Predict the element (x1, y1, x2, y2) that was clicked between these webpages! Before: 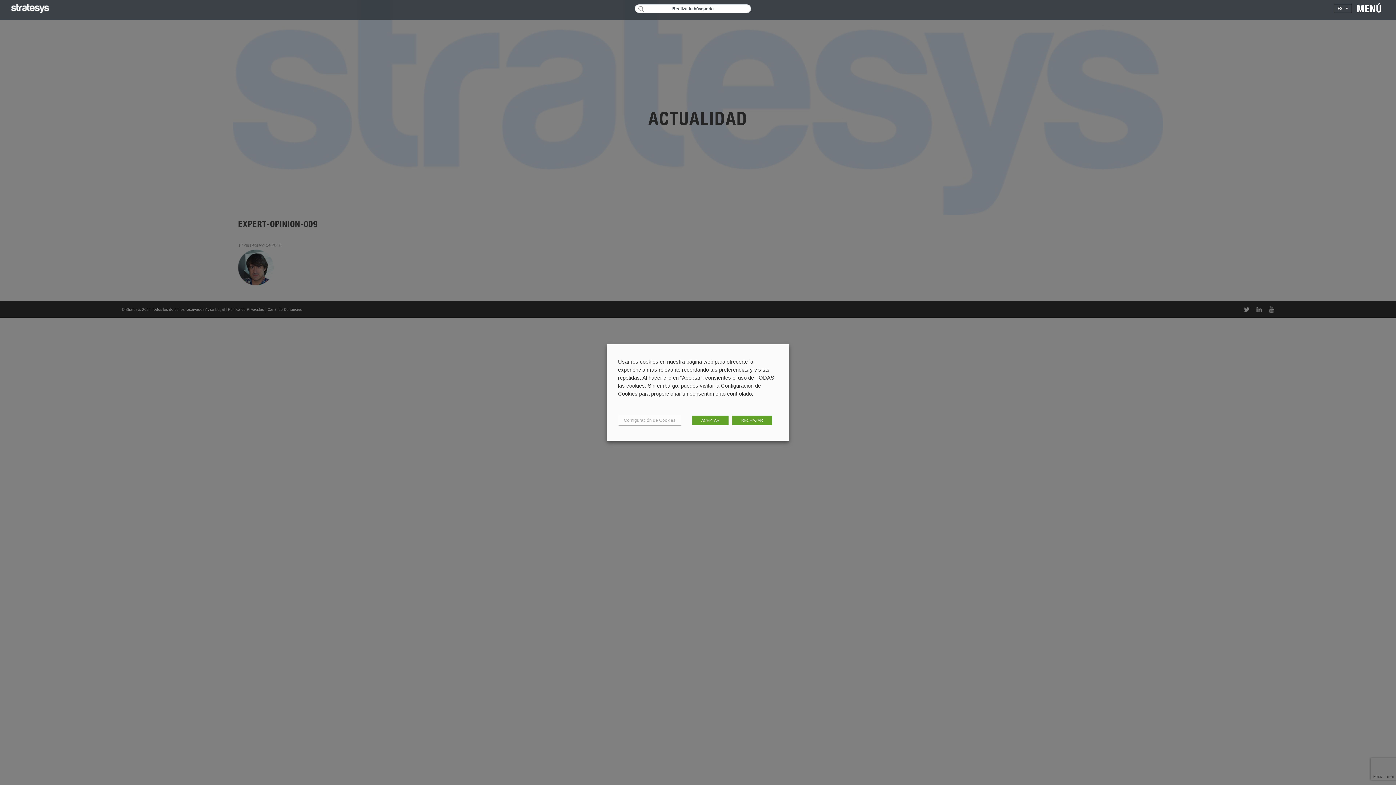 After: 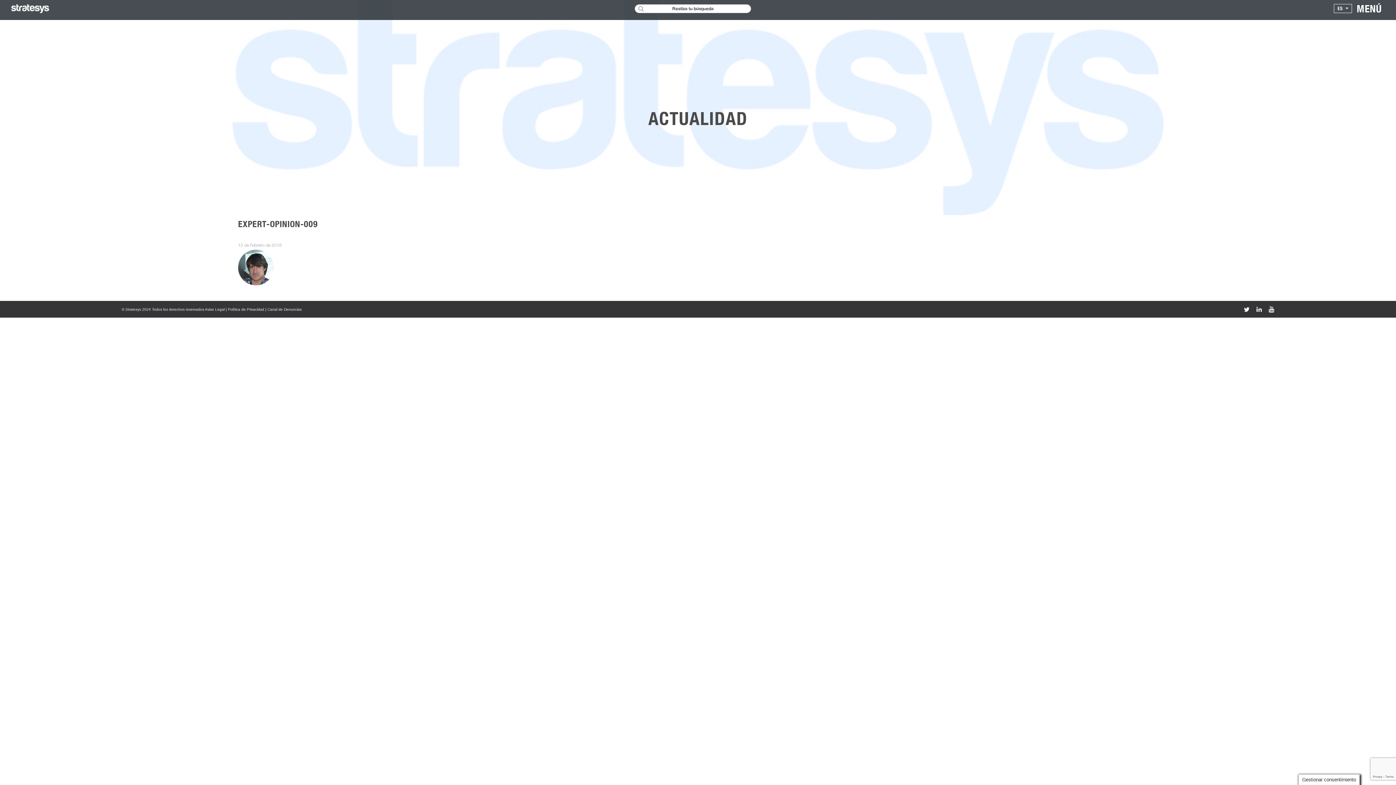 Action: bbox: (732, 415, 772, 425) label: RECHAZAR